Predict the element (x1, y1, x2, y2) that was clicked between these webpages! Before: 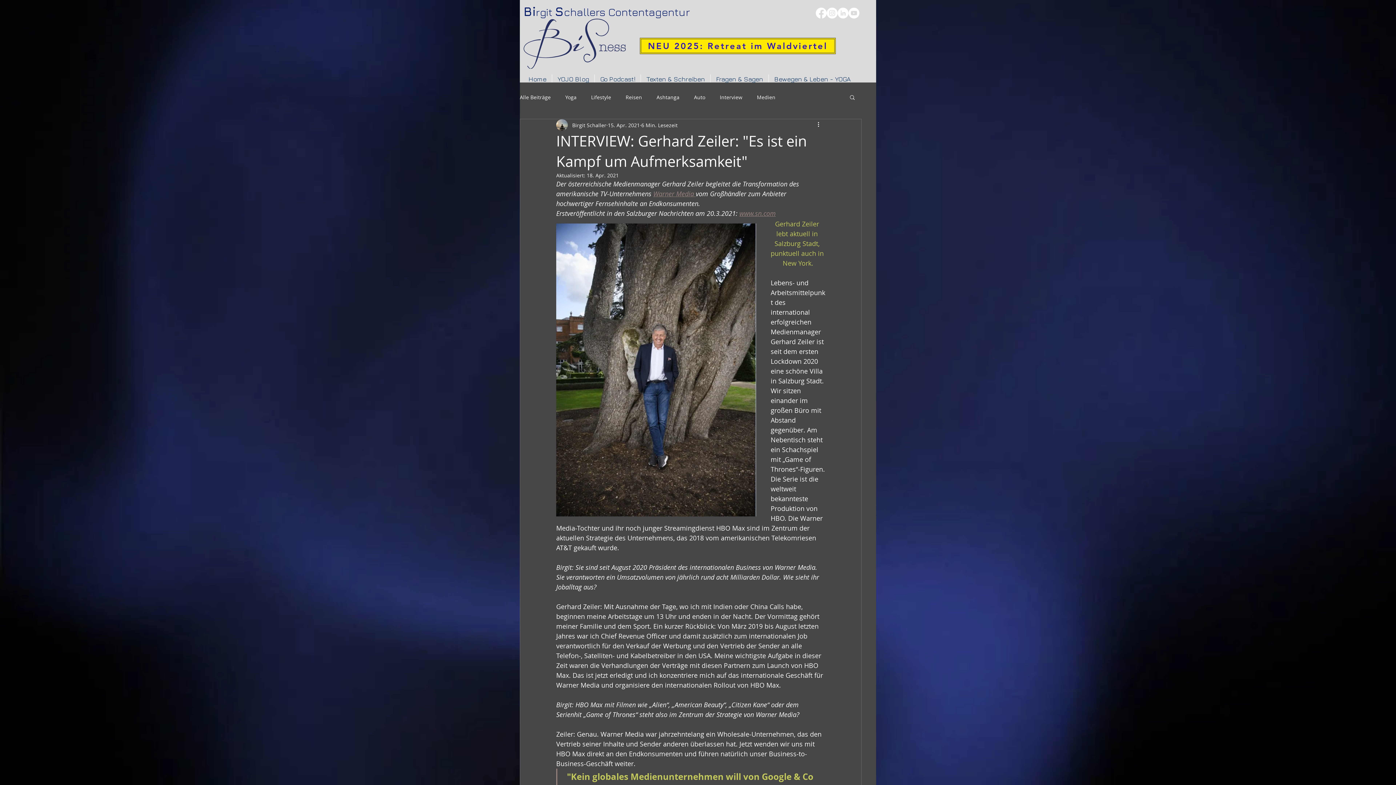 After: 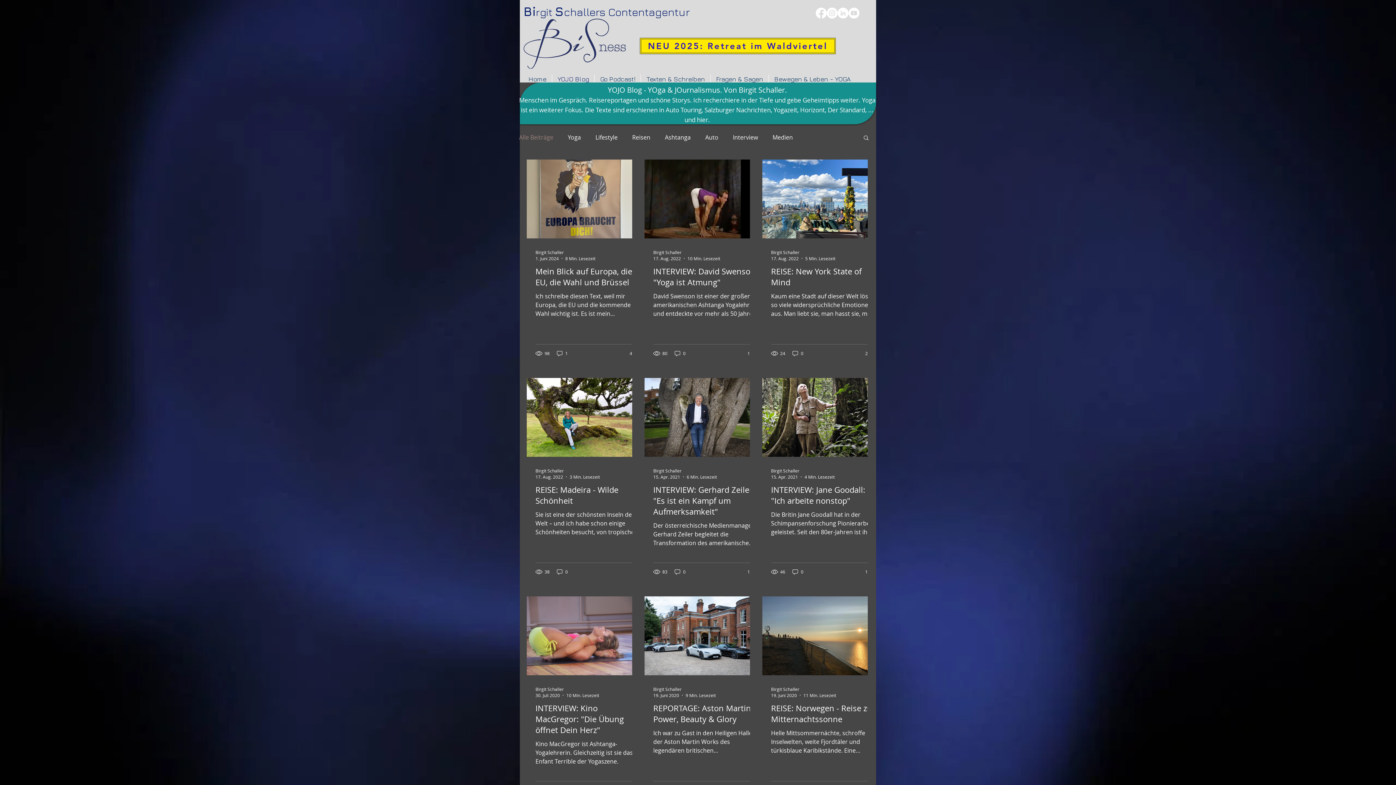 Action: label: YOJO Blog bbox: (552, 74, 594, 82)